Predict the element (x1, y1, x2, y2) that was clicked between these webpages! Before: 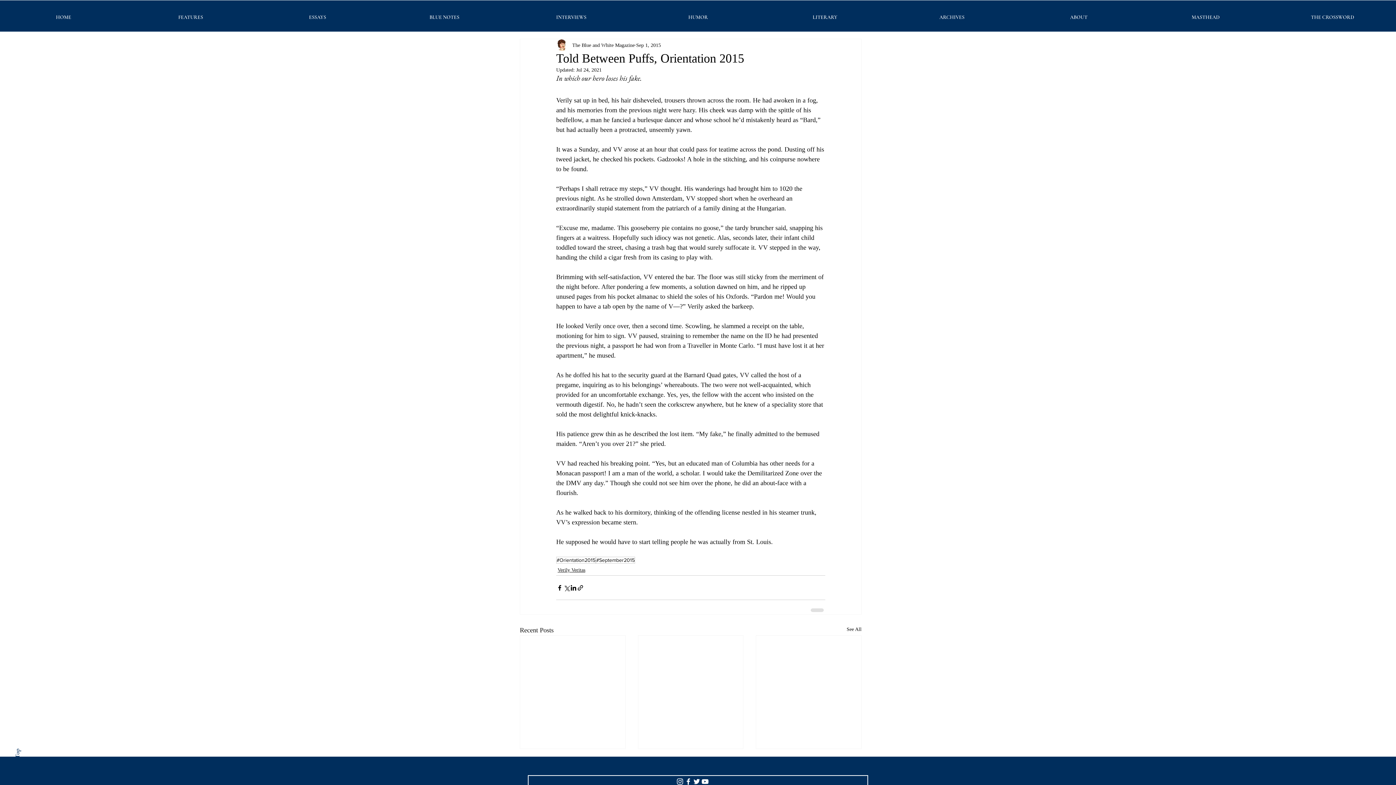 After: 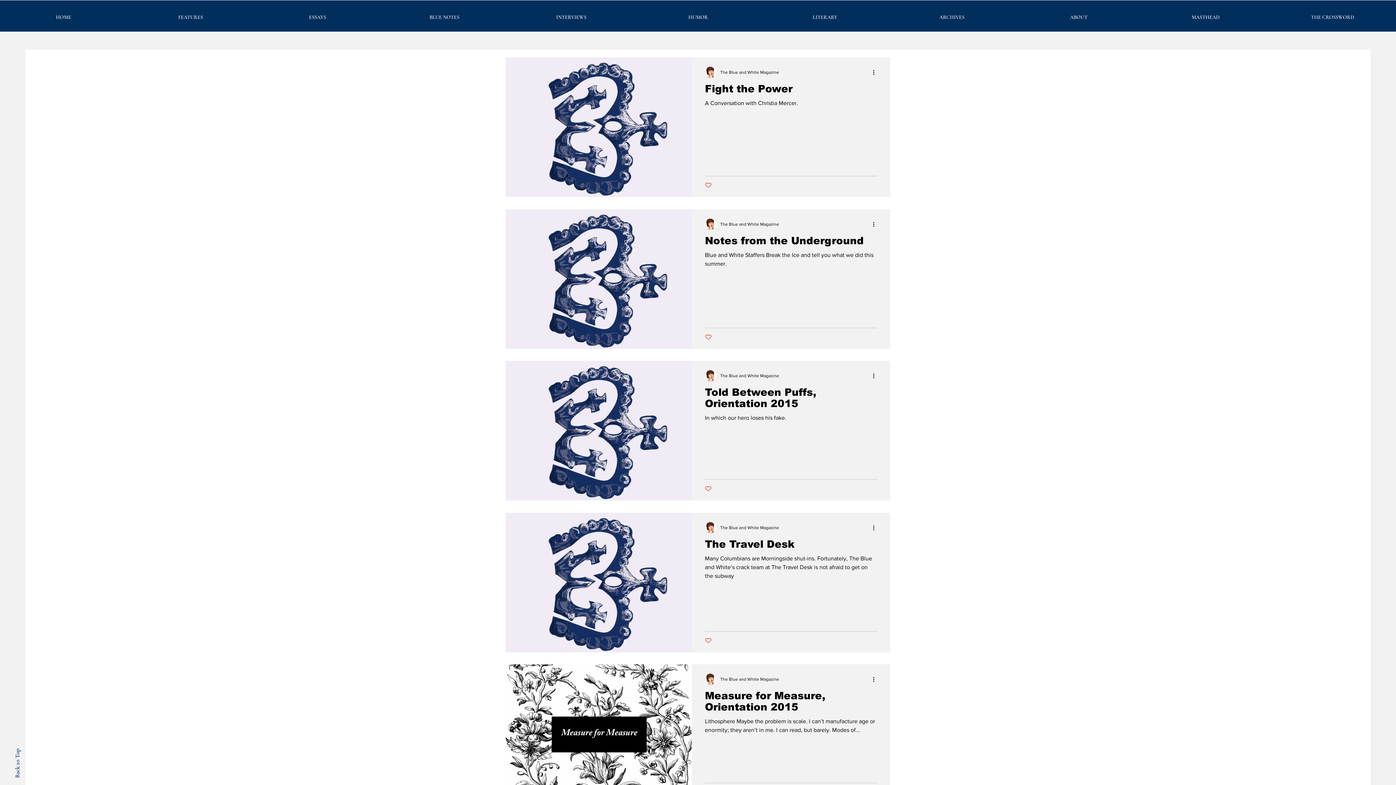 Action: label: #September2015 bbox: (596, 557, 635, 564)